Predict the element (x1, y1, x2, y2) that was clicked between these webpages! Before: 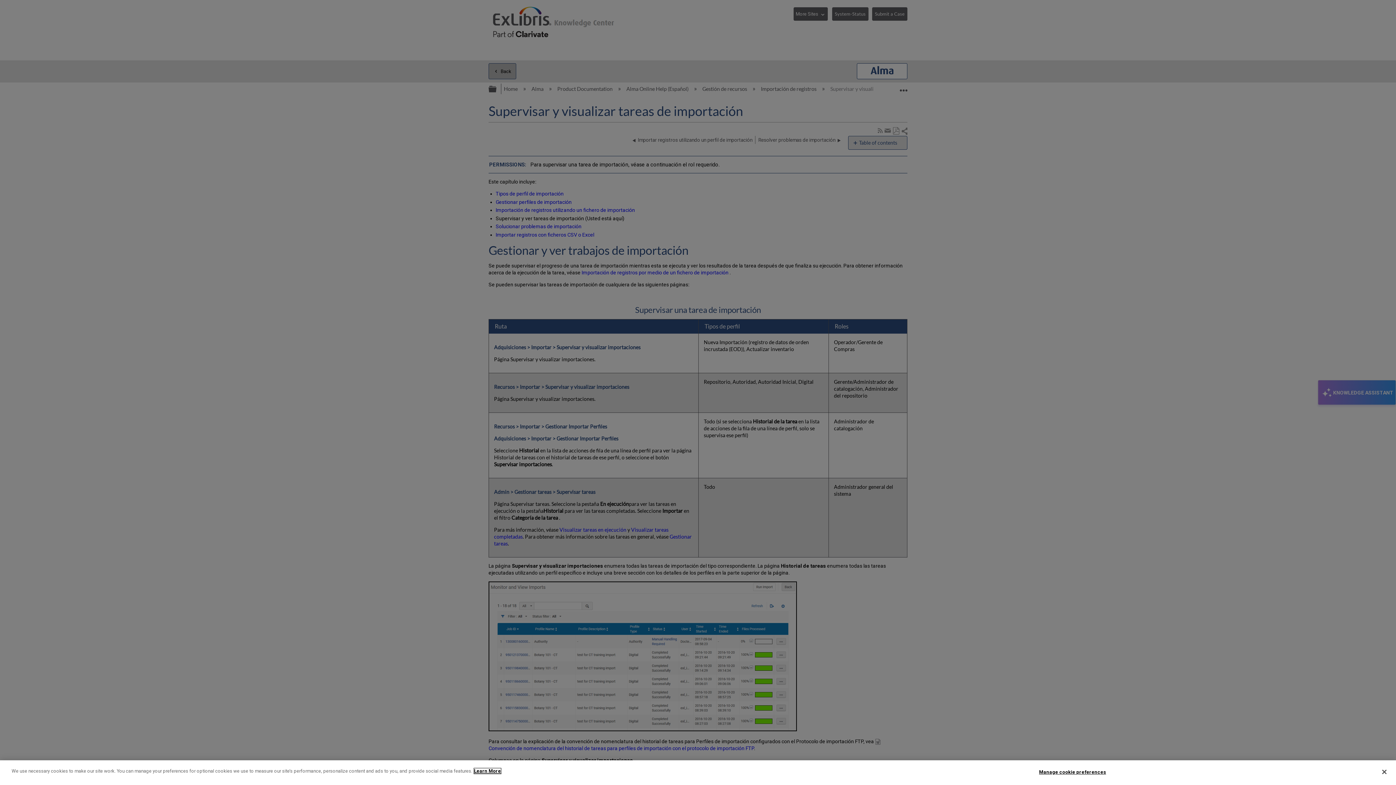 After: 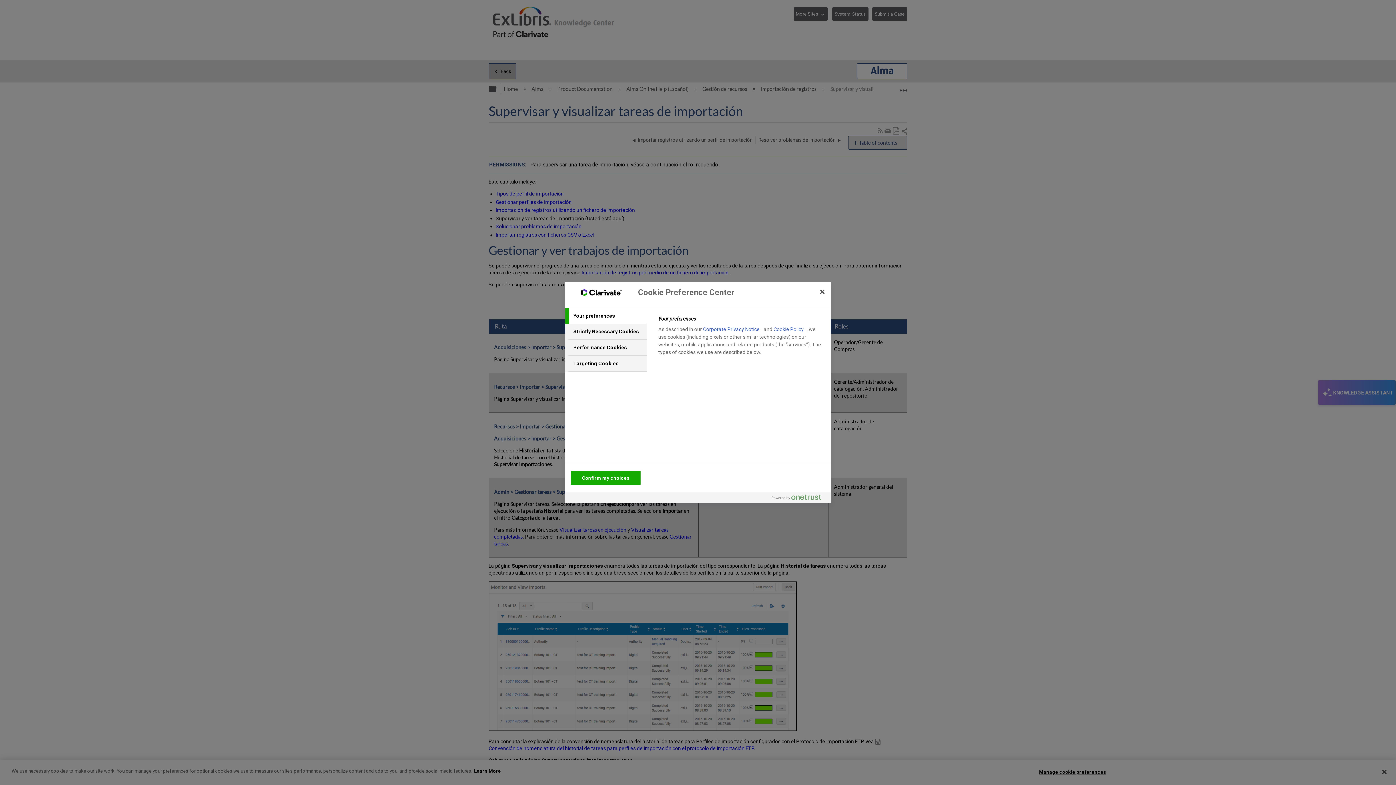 Action: label: Manage cookie preferences bbox: (1039, 765, 1106, 779)